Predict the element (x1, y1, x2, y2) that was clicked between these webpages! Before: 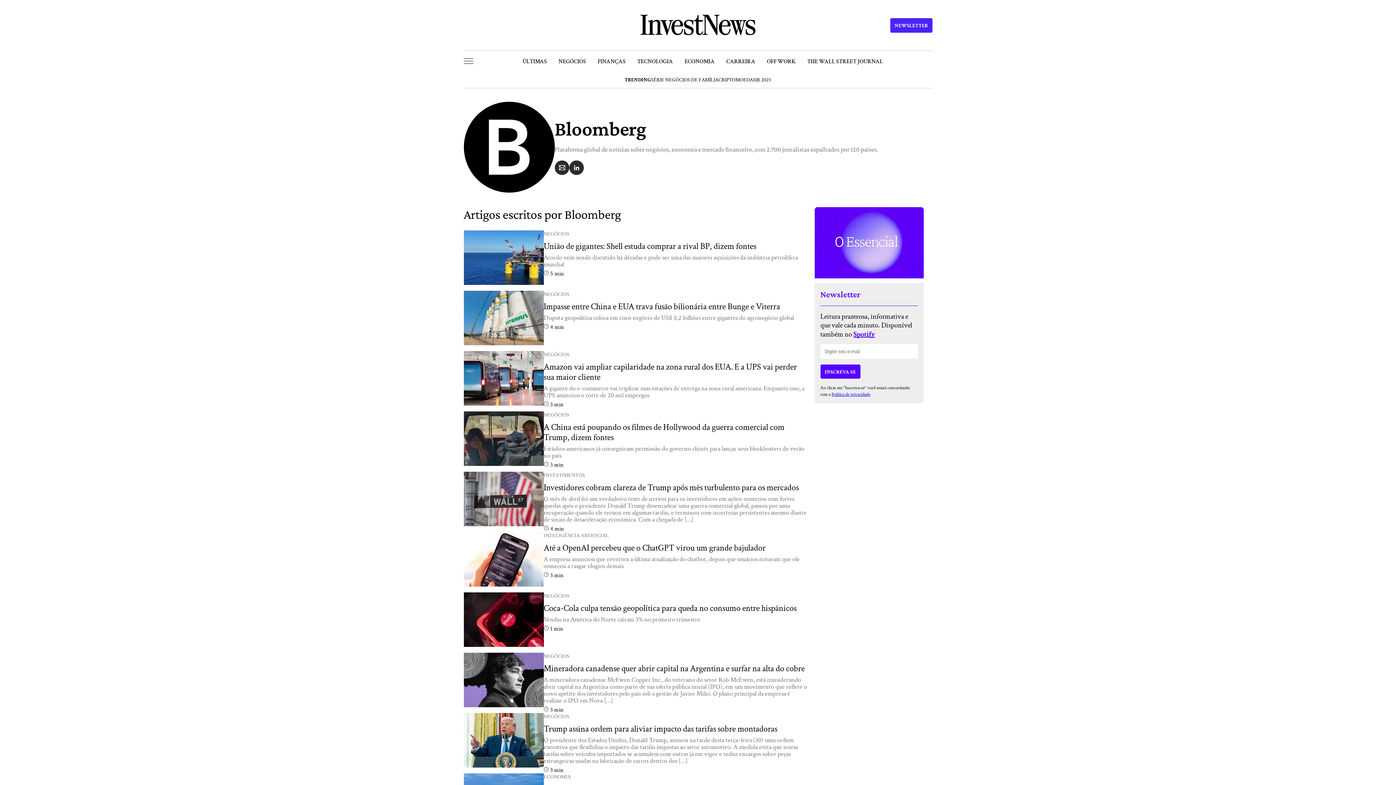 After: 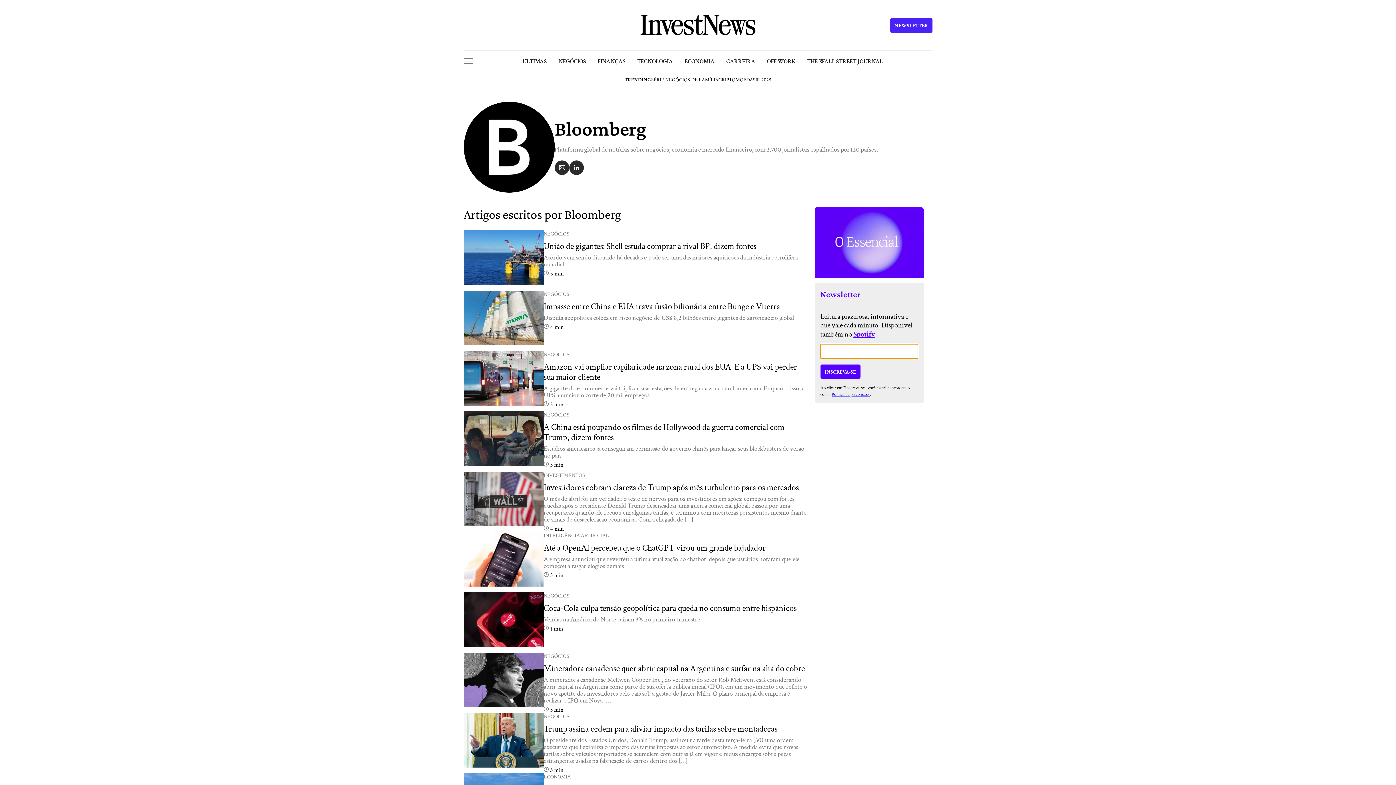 Action: bbox: (820, 364, 860, 378) label: Entrar